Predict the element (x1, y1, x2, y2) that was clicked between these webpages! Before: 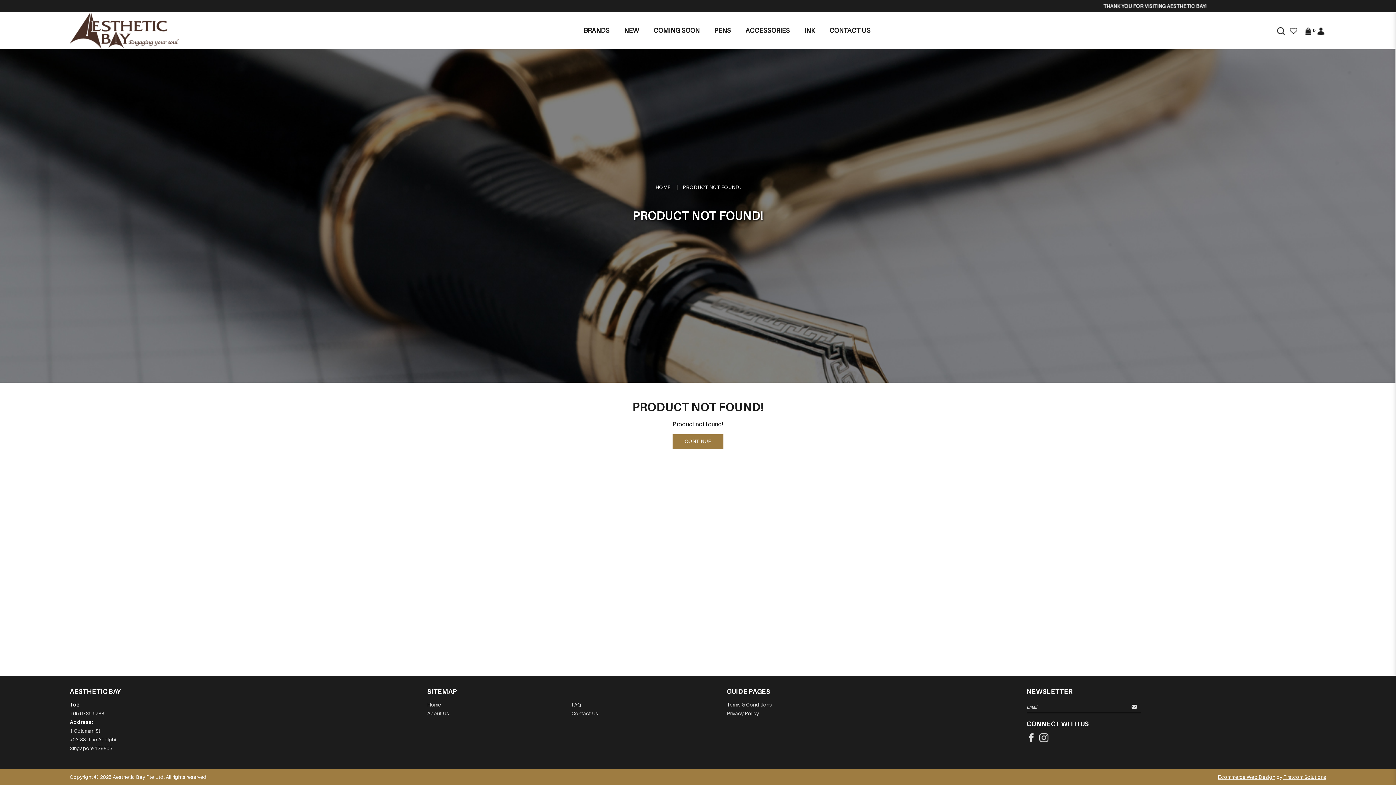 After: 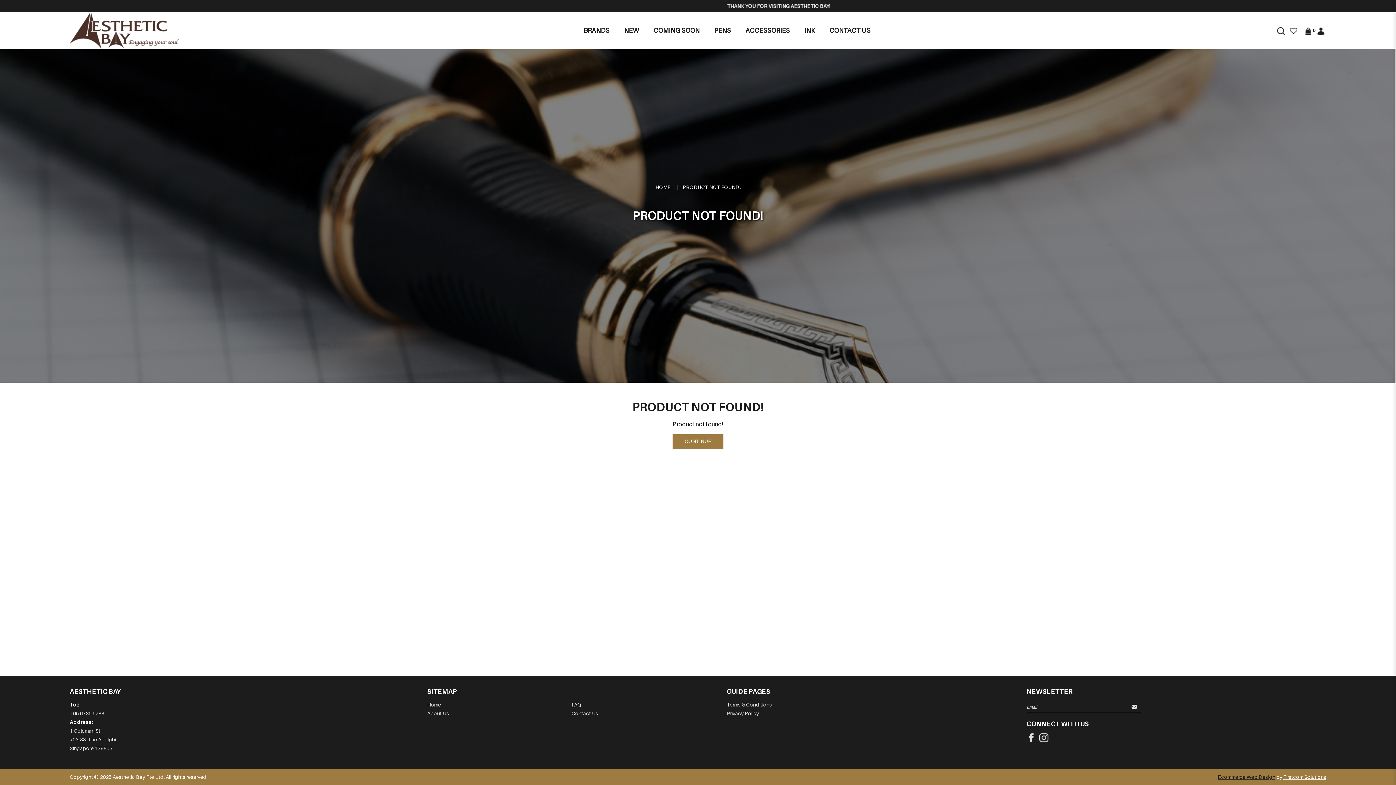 Action: bbox: (1218, 774, 1275, 780) label: Ecommerce Web Design